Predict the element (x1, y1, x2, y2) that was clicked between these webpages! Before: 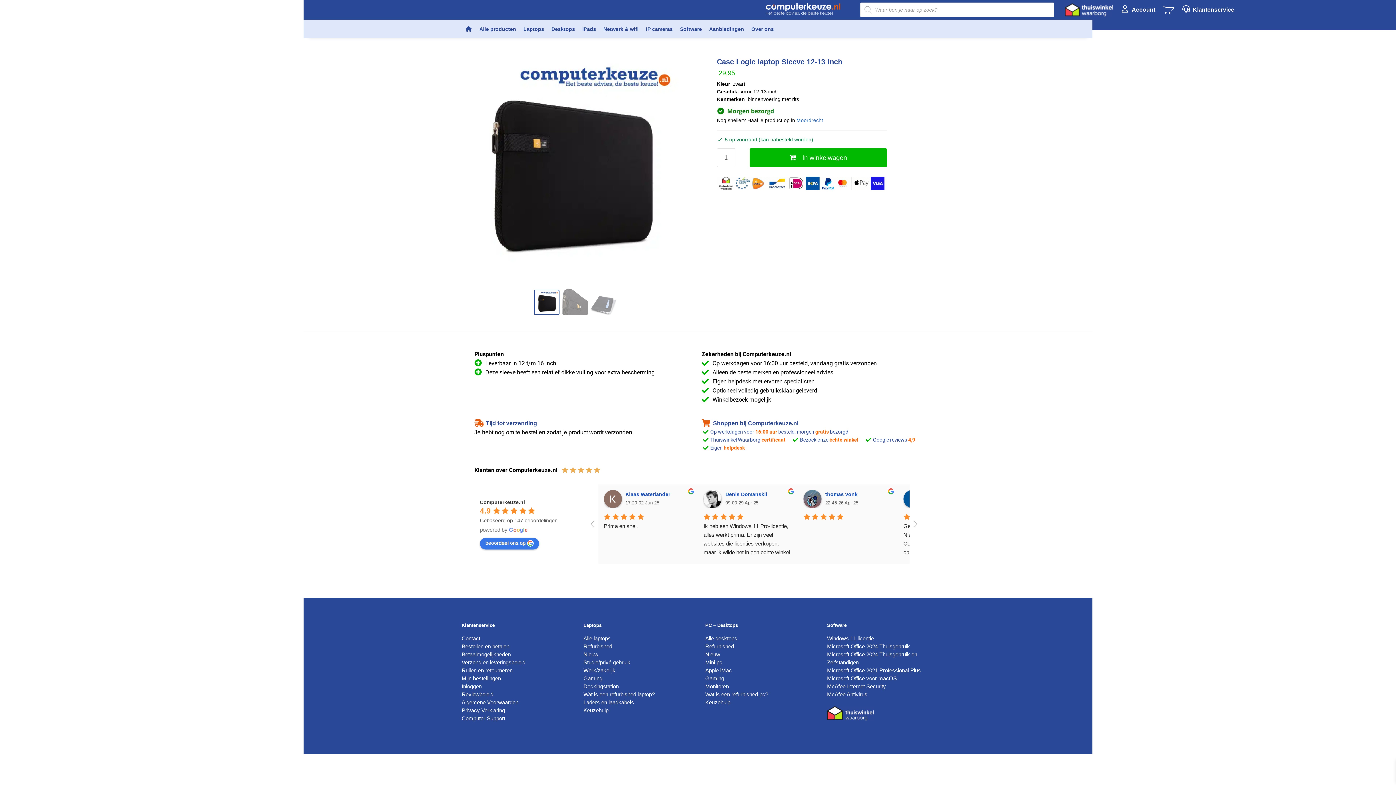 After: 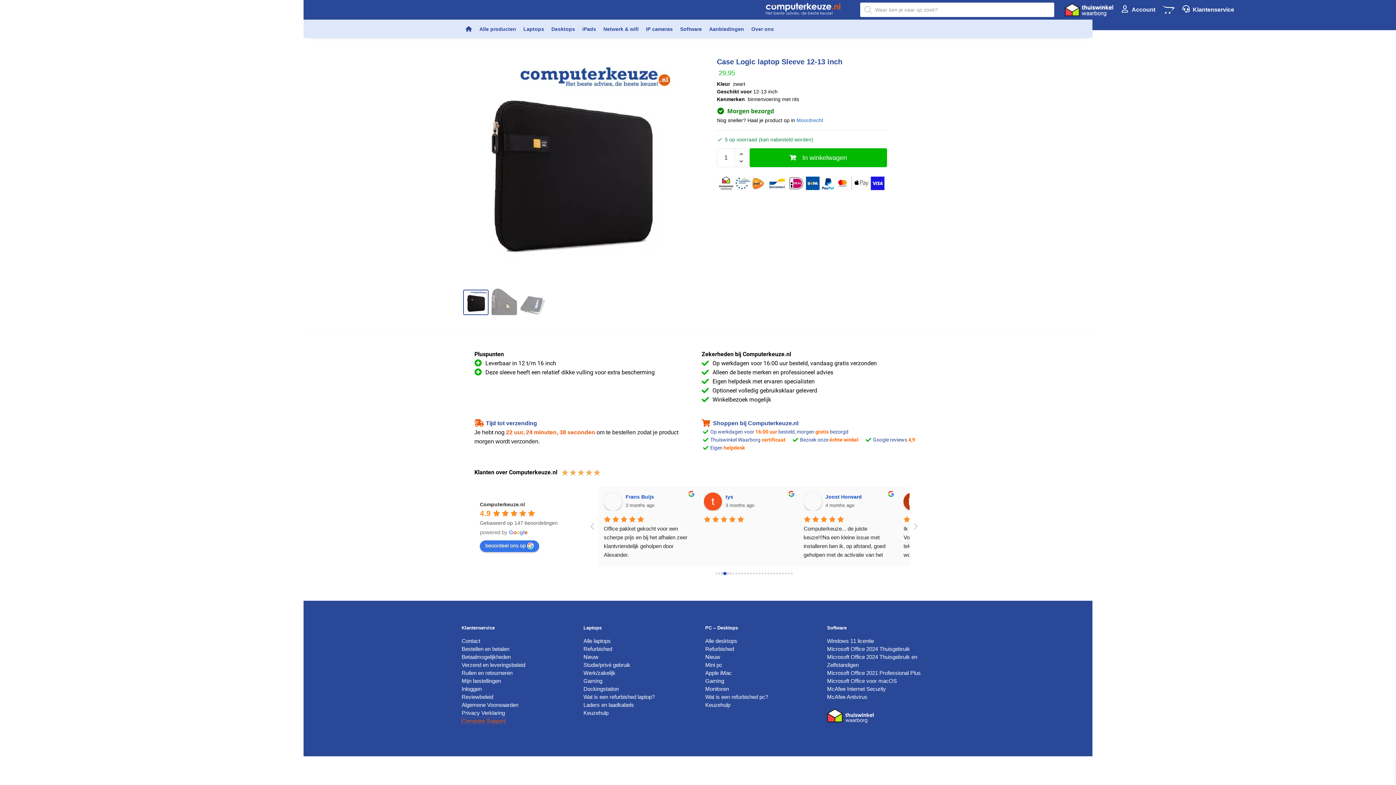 Action: label: Computer Support bbox: (461, 715, 505, 721)